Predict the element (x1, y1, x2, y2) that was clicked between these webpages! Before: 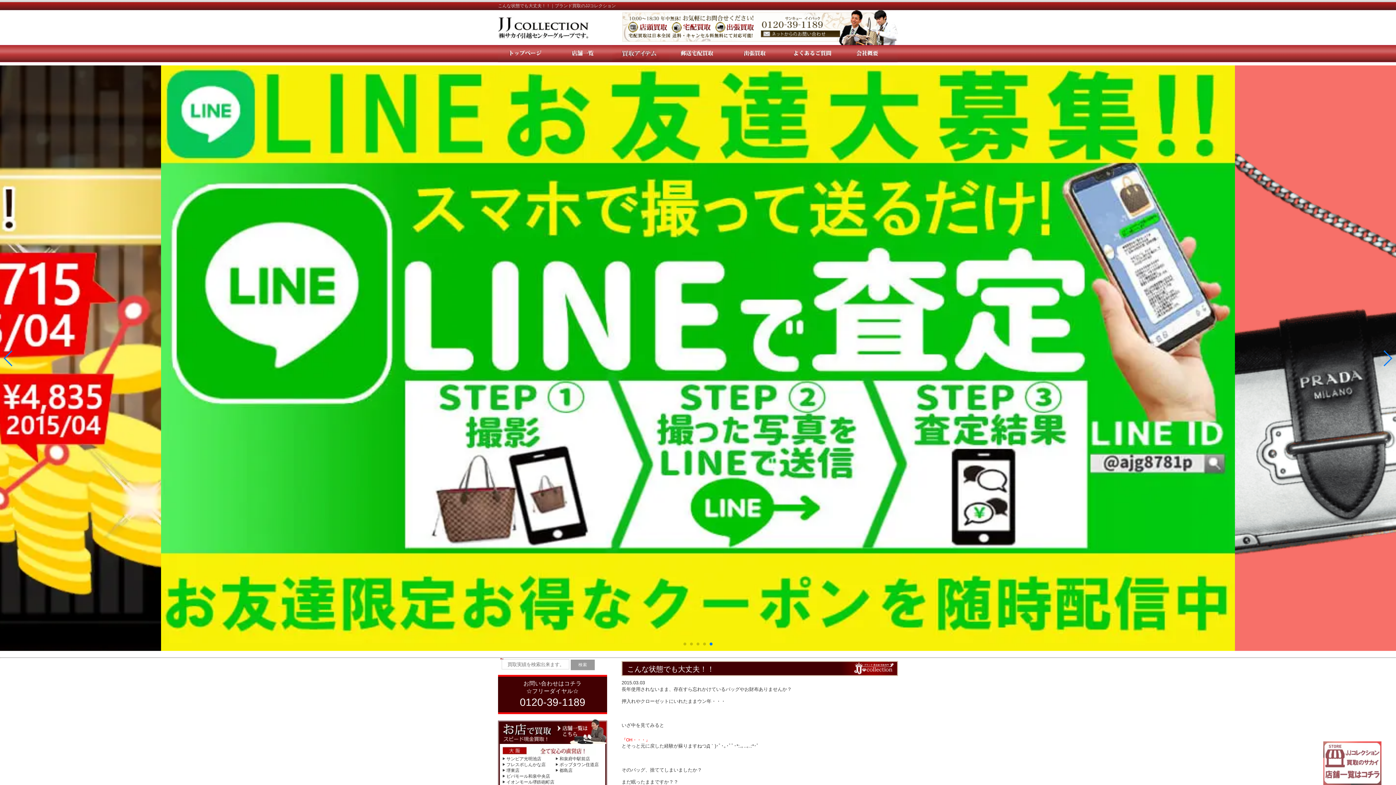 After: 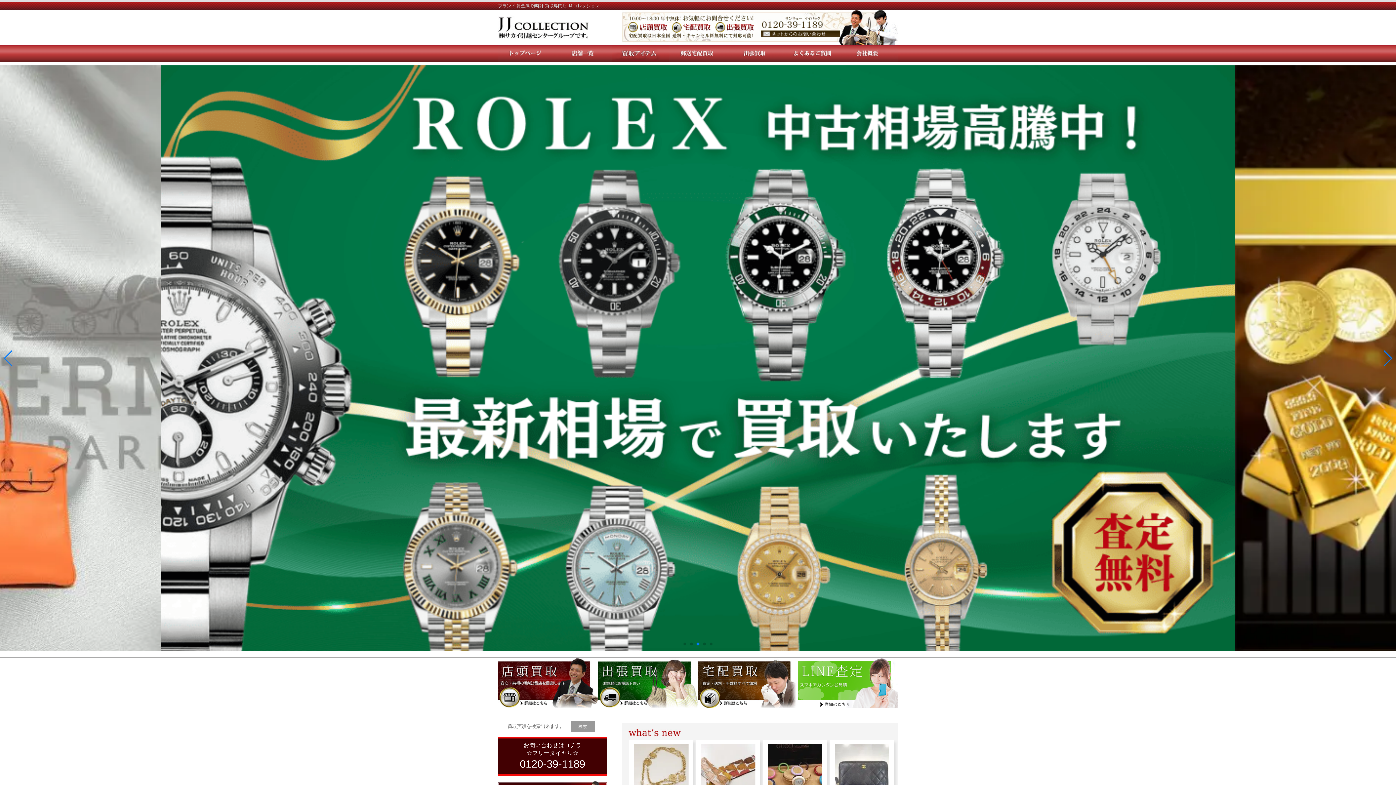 Action: bbox: (498, 59, 555, 64)